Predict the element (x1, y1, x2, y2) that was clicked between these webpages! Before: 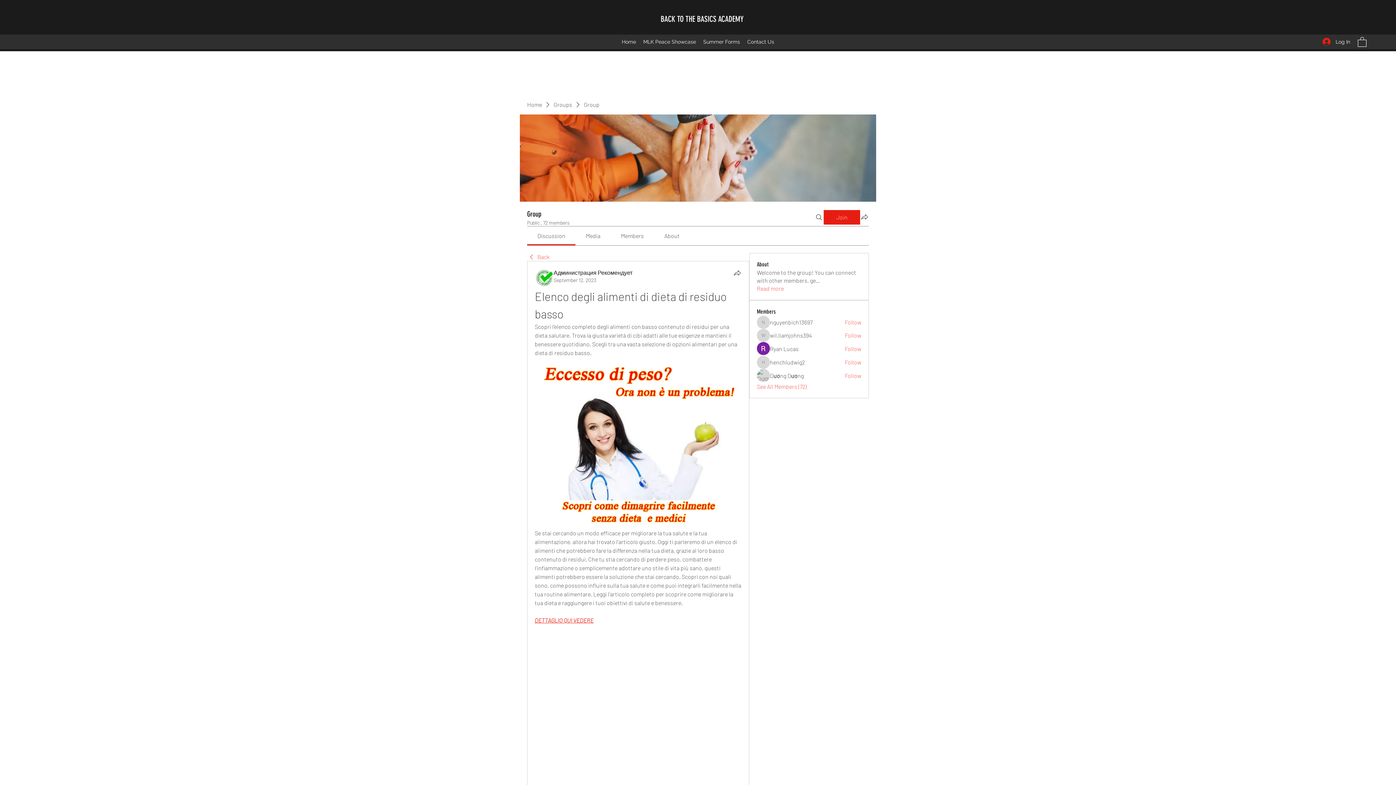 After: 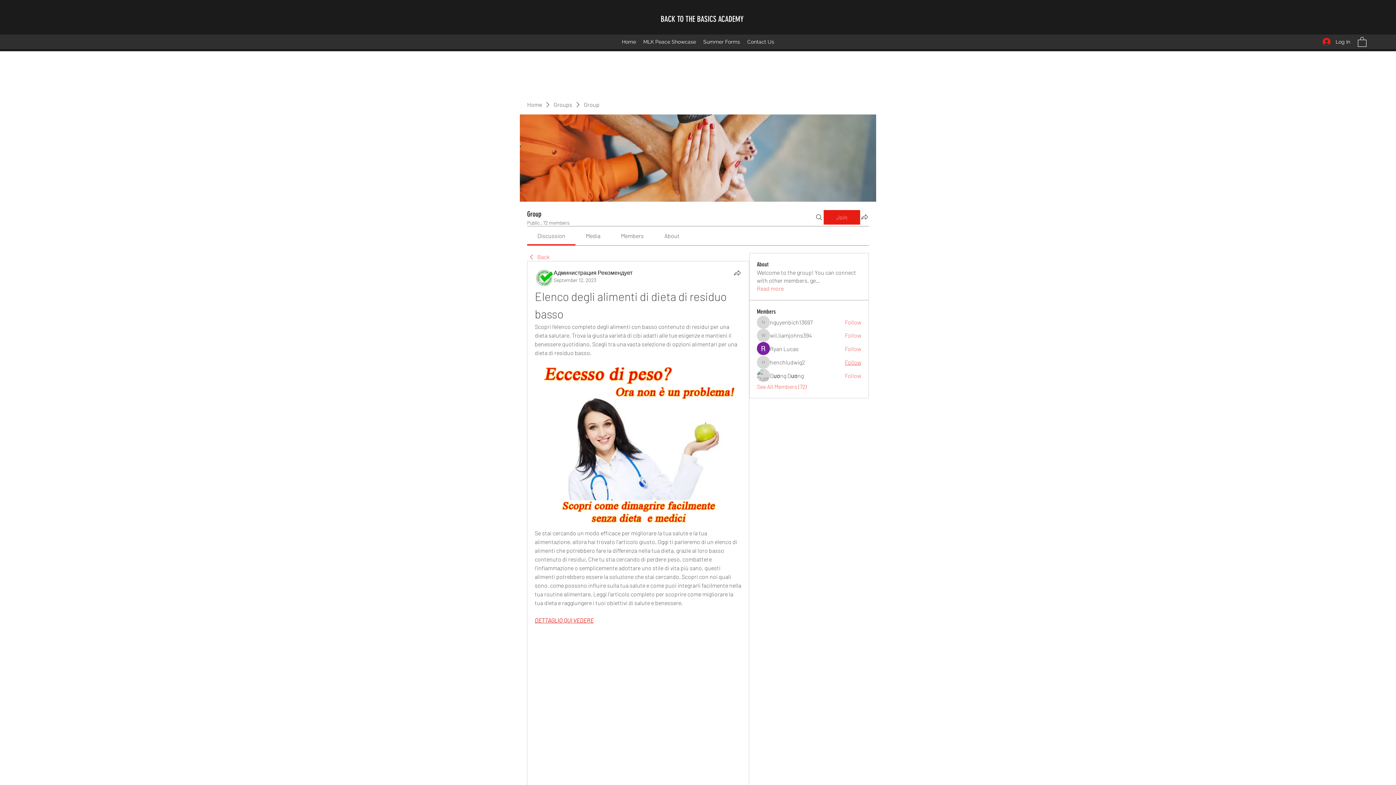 Action: bbox: (845, 358, 861, 366) label: Follow